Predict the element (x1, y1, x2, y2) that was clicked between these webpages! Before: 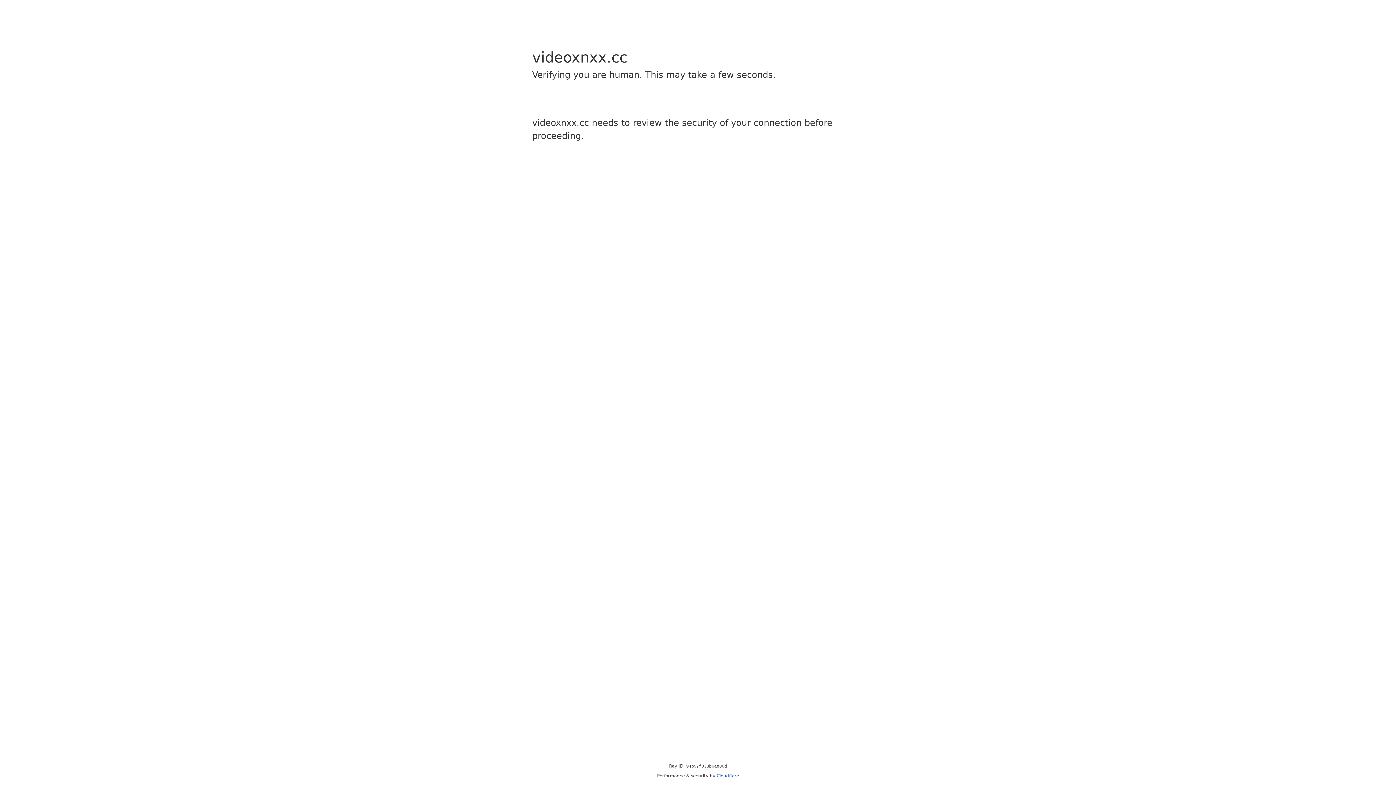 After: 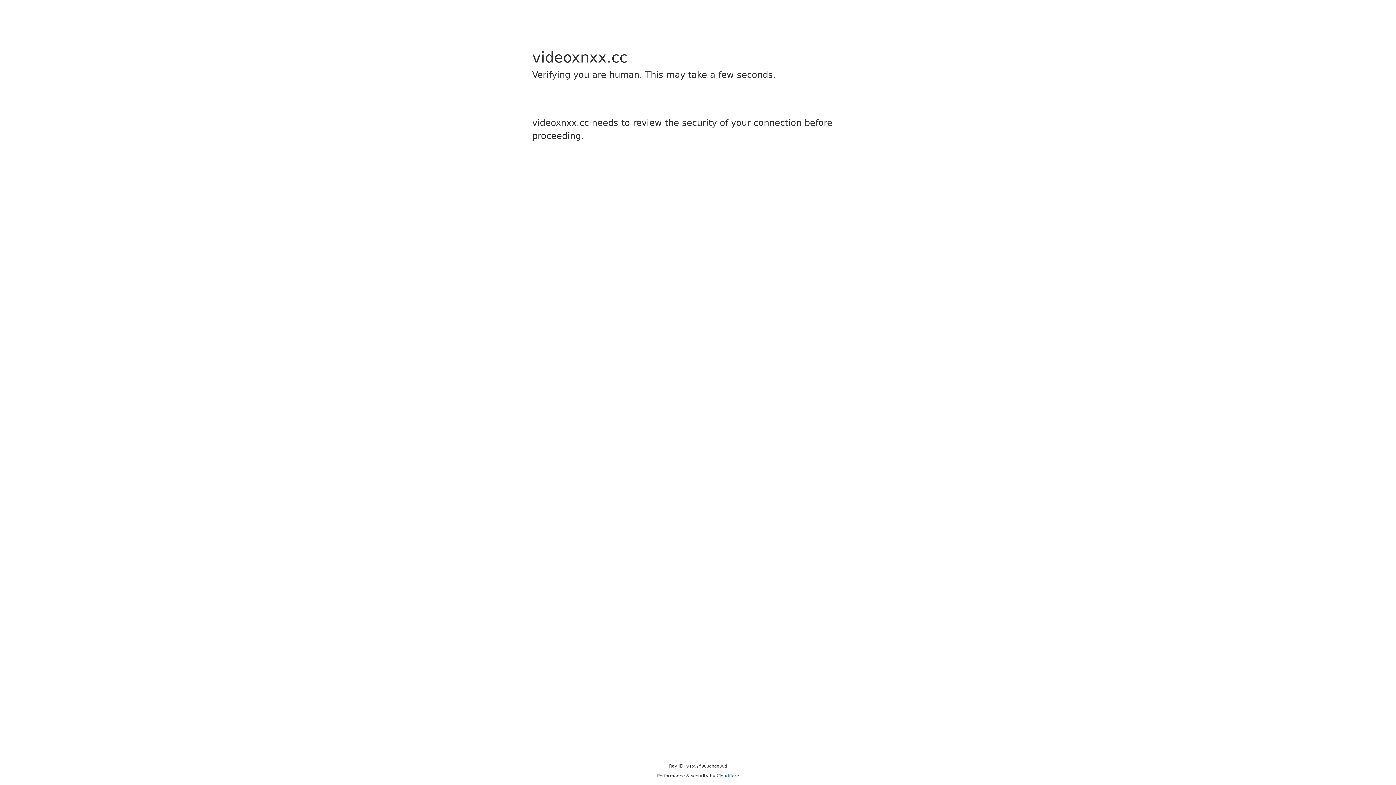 Action: label: Cloudflare bbox: (716, 773, 739, 778)